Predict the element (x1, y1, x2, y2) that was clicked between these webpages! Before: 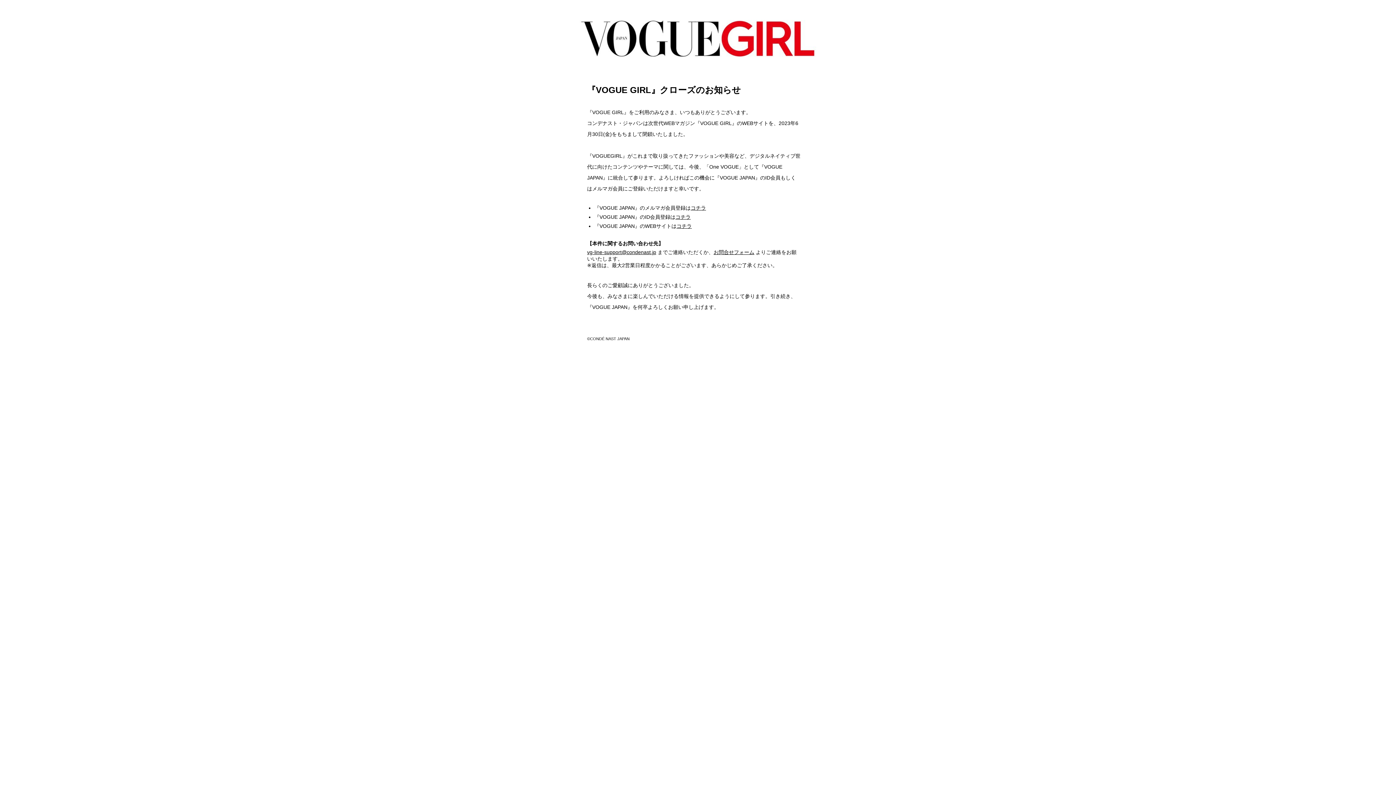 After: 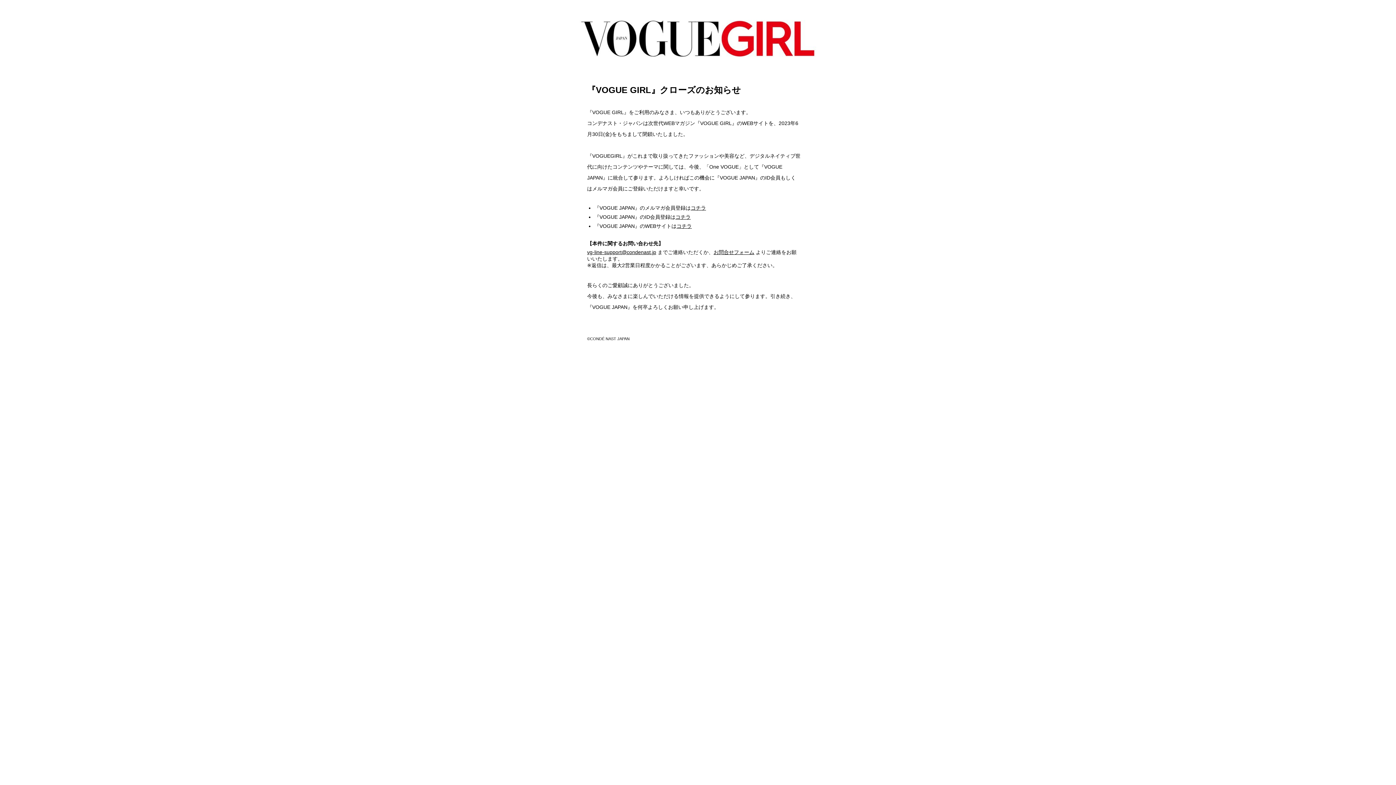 Action: label: コチラ bbox: (676, 223, 692, 229)